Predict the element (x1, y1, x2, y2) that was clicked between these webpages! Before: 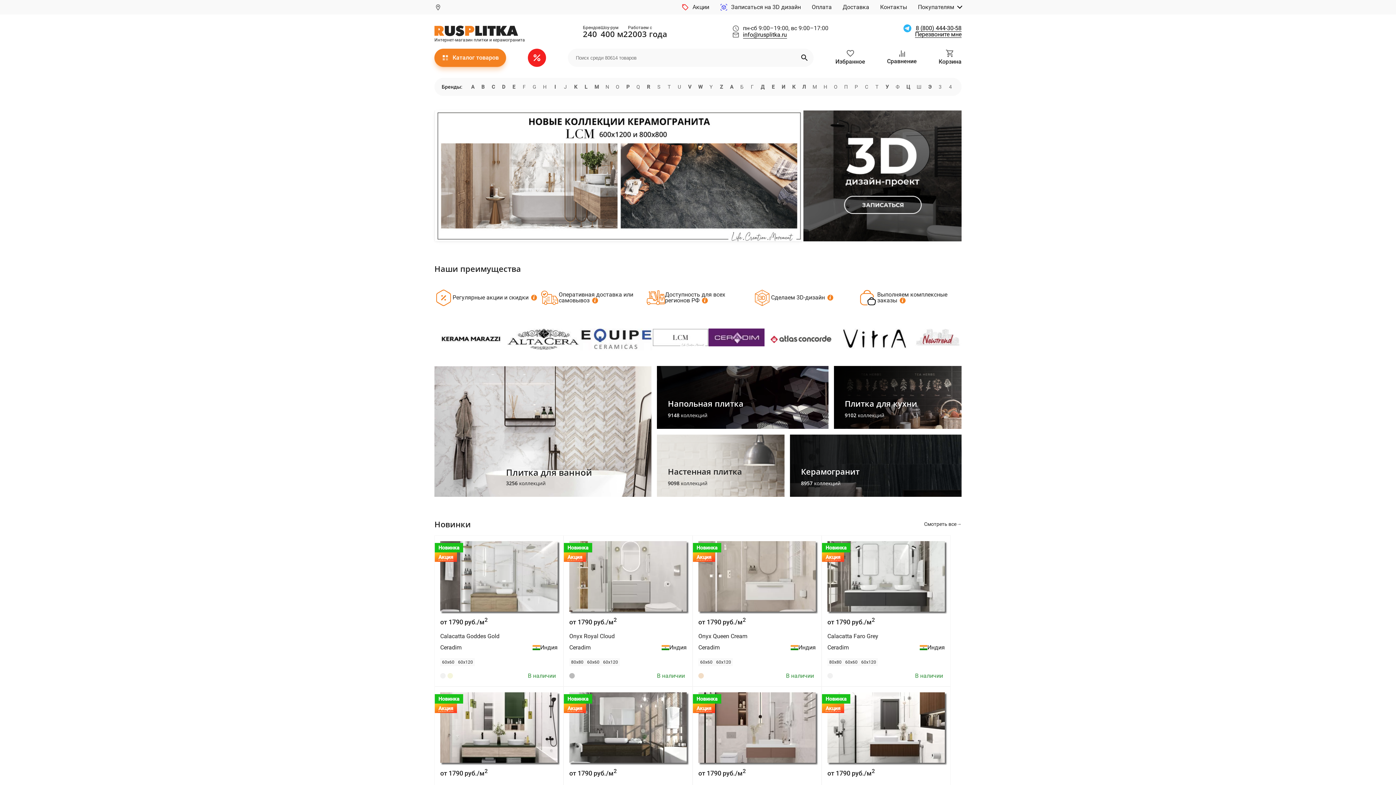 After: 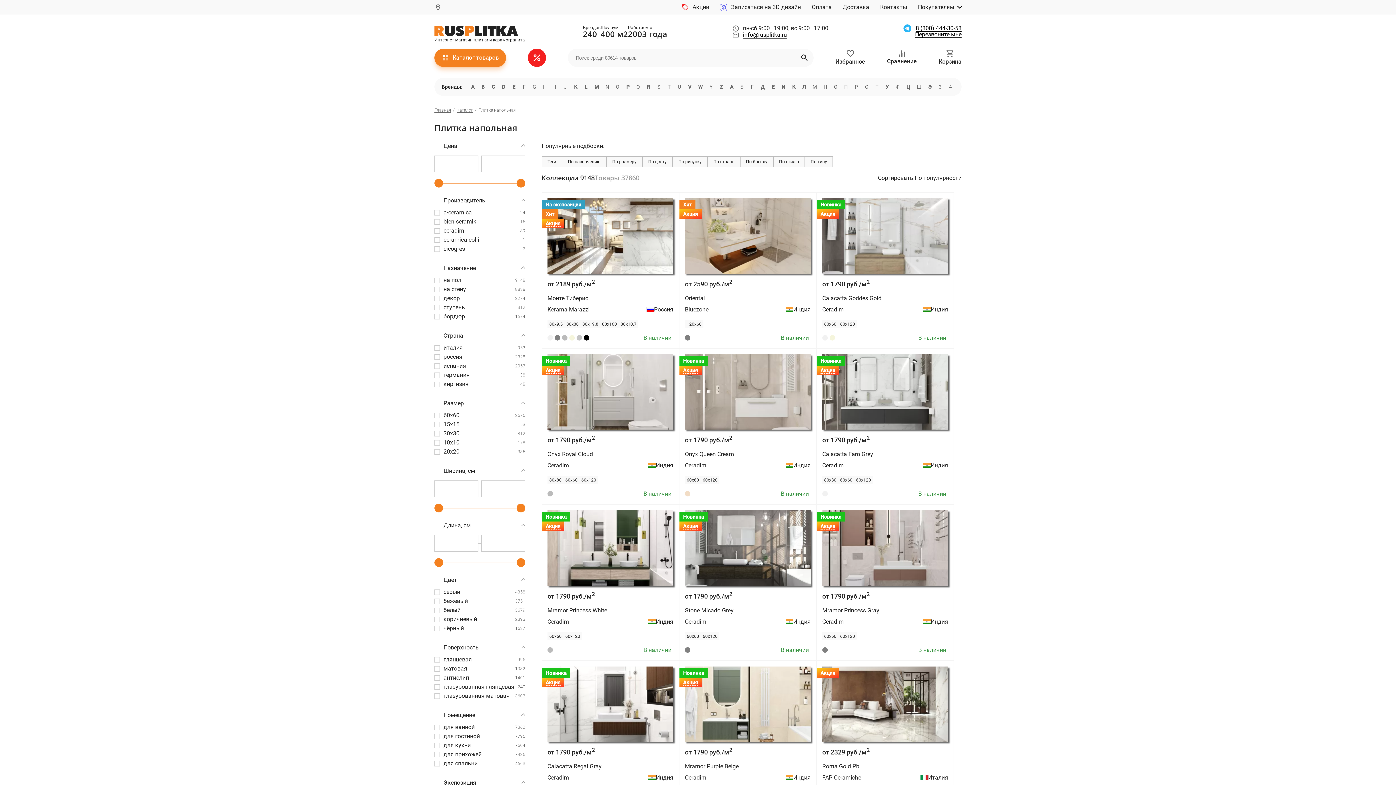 Action: bbox: (657, 366, 828, 428) label: Напольная плитка
9148 коллекций